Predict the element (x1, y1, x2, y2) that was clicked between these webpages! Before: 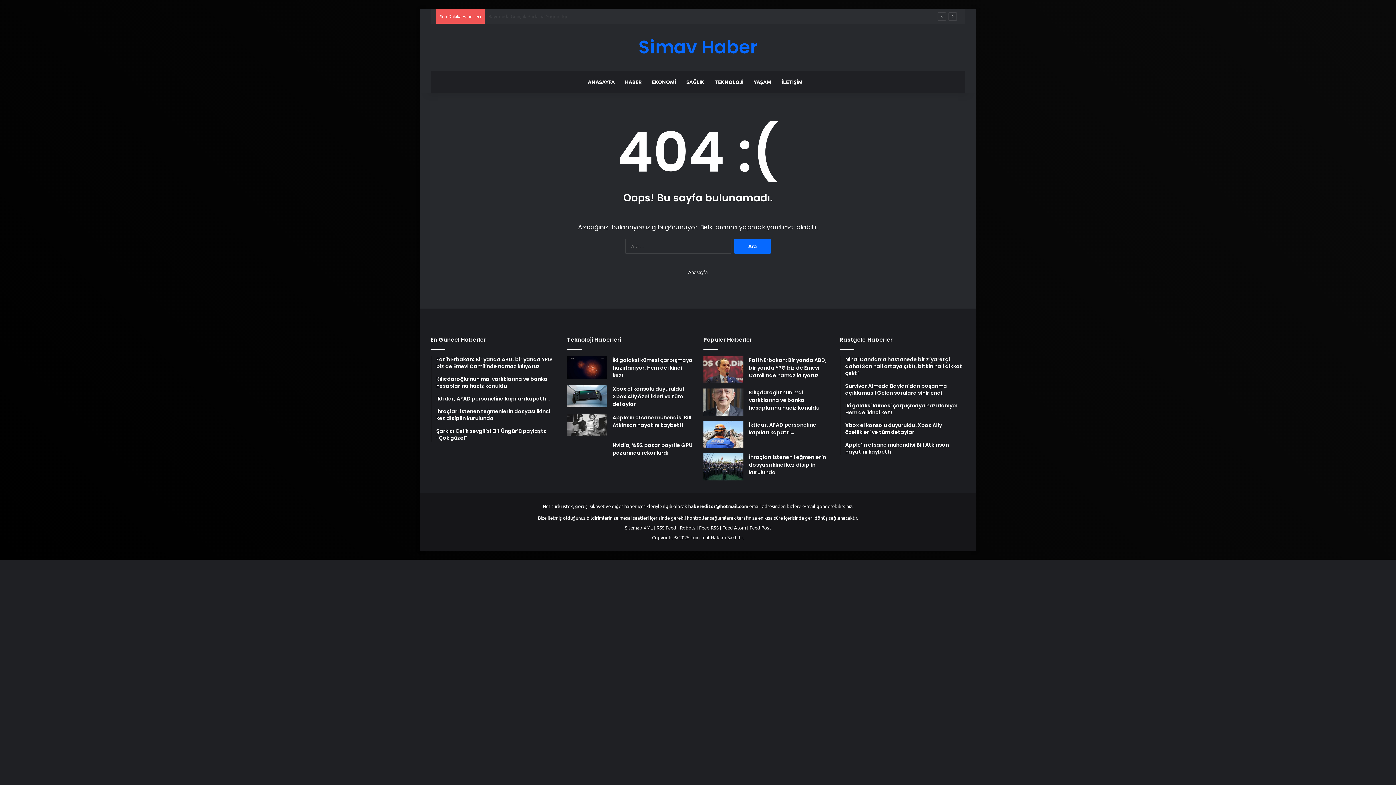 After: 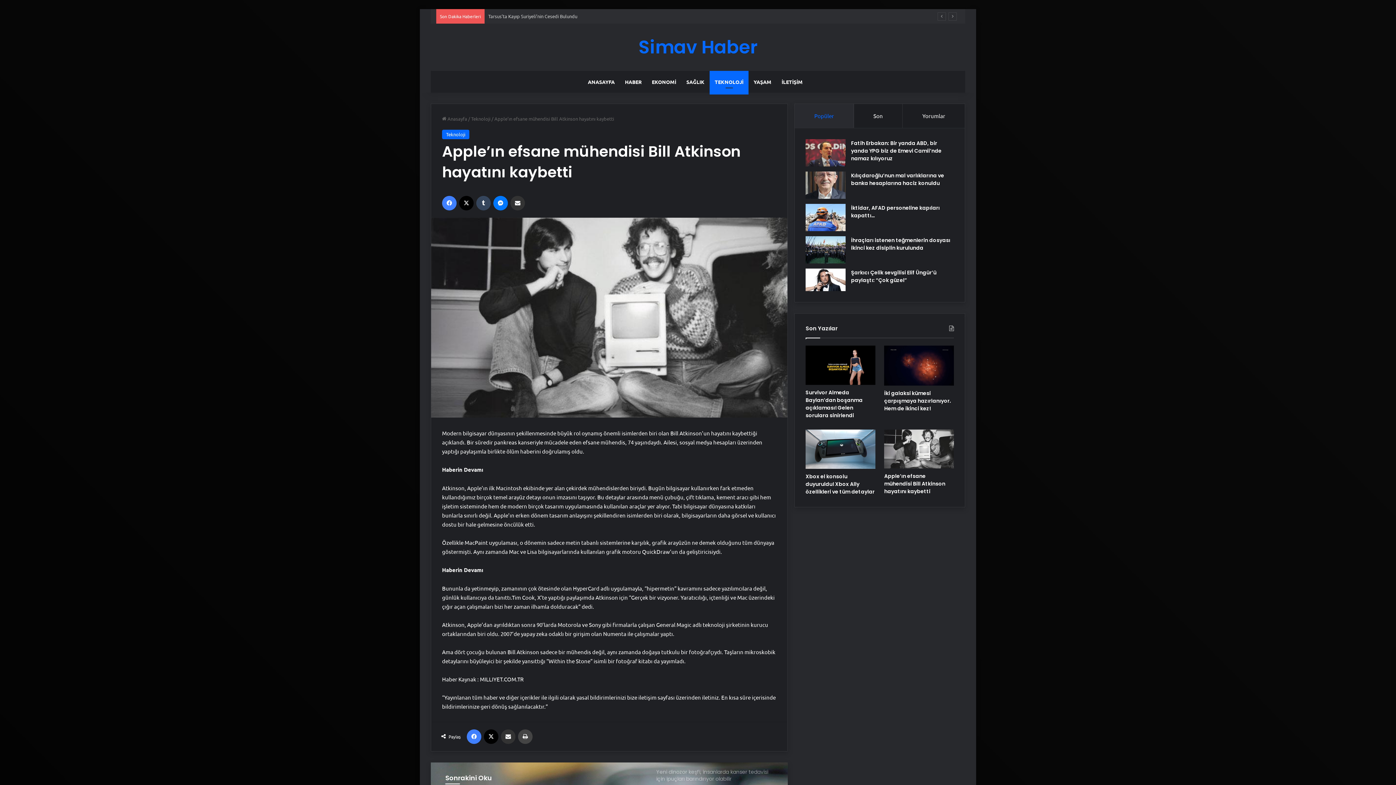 Action: label: Apple’ın efsane mühendisi Bill Atkinson hayatını kaybetti bbox: (845, 441, 965, 455)